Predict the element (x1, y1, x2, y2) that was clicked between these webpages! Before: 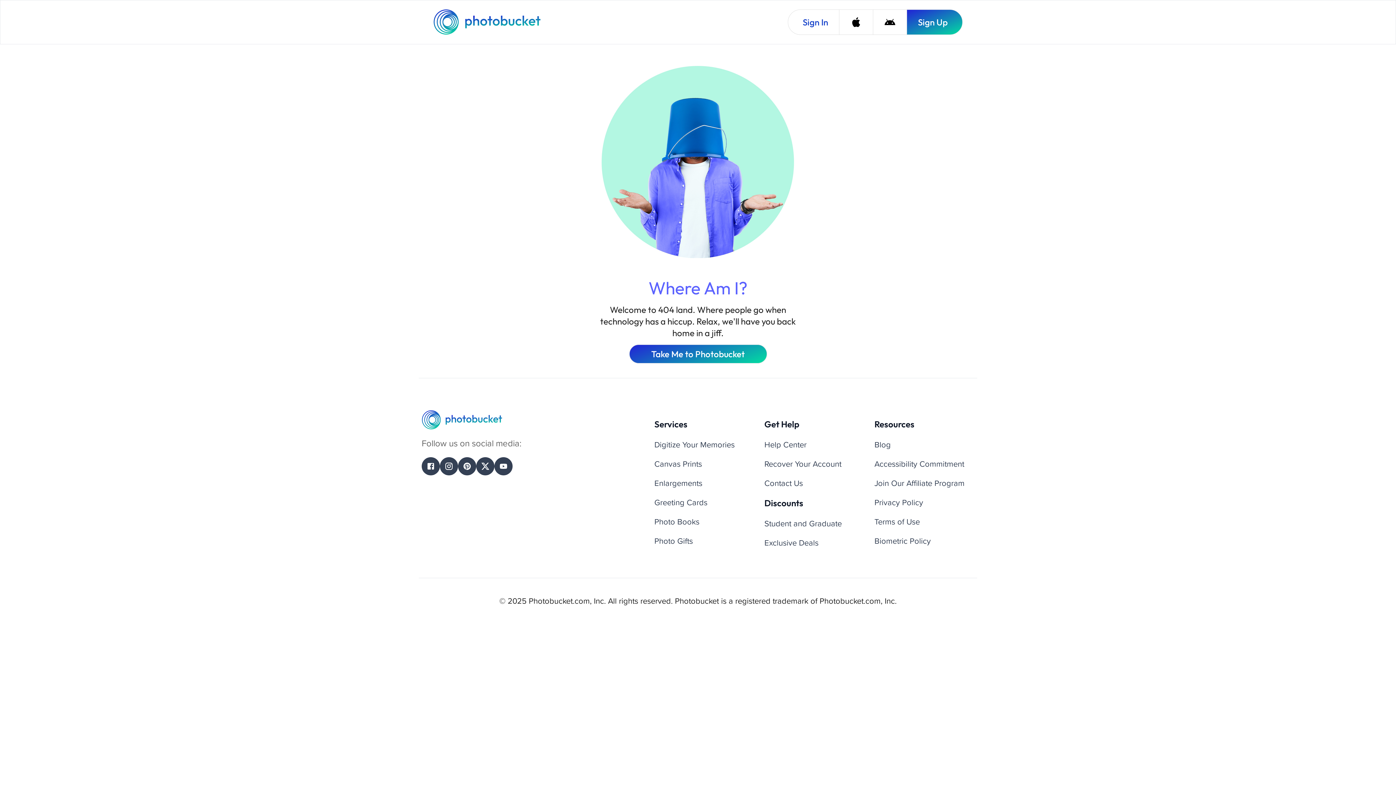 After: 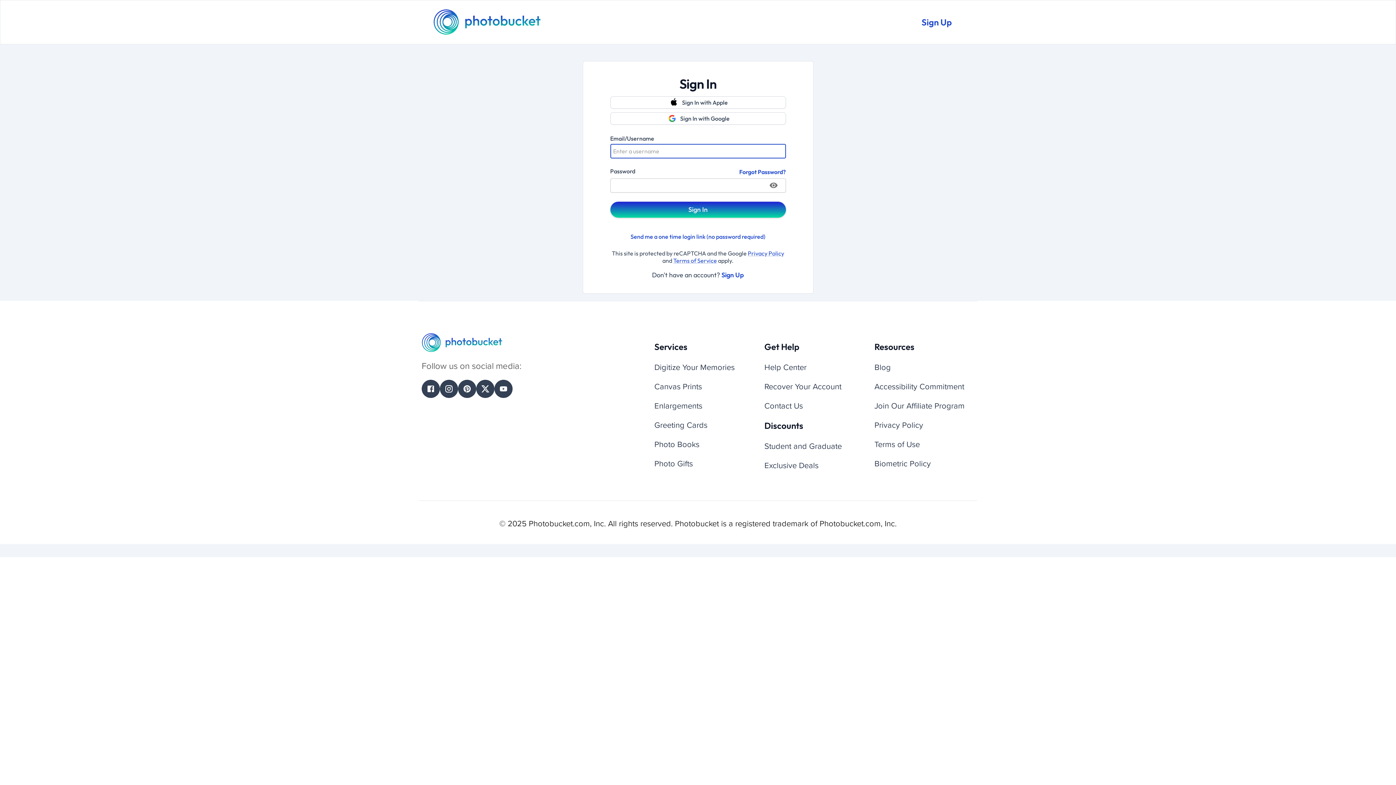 Action: bbox: (788, 9, 839, 34) label: Sign In